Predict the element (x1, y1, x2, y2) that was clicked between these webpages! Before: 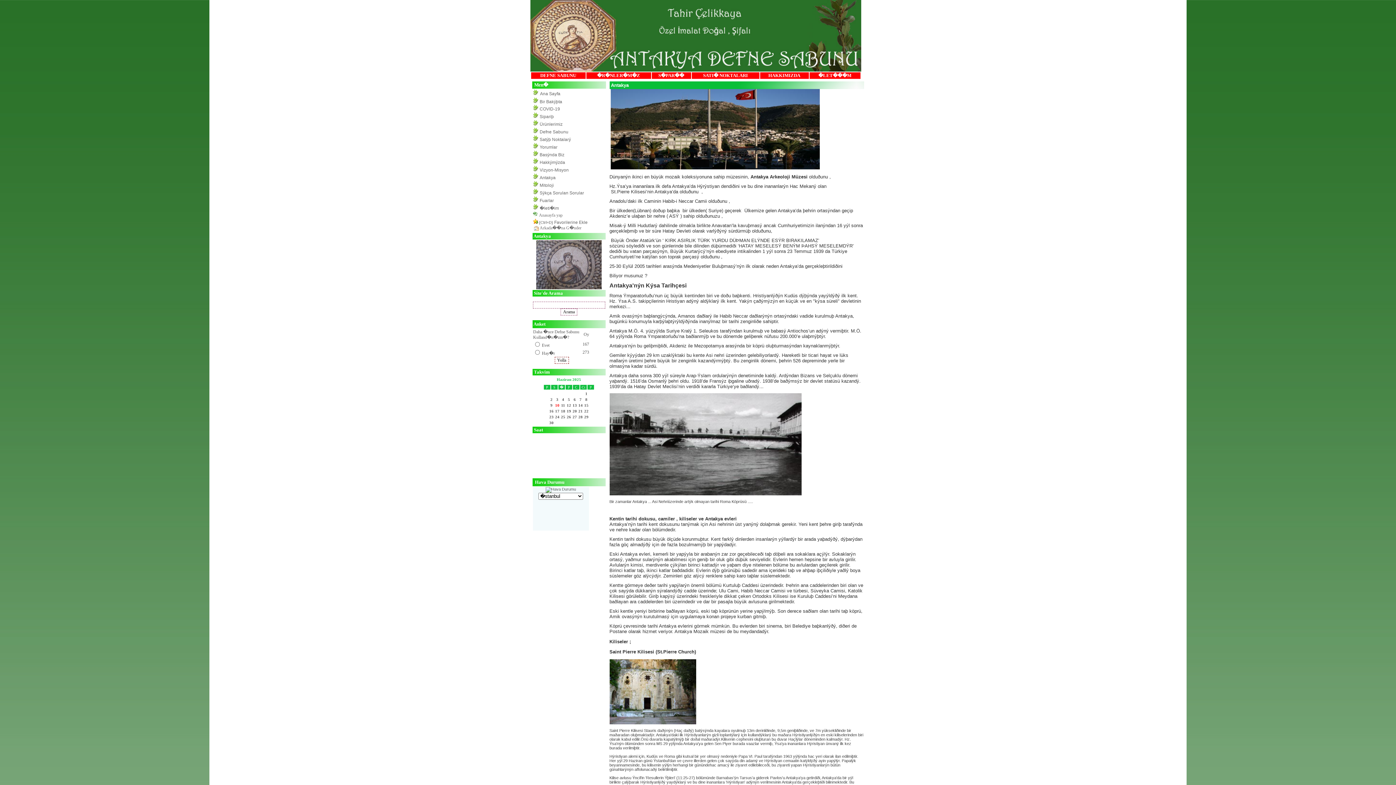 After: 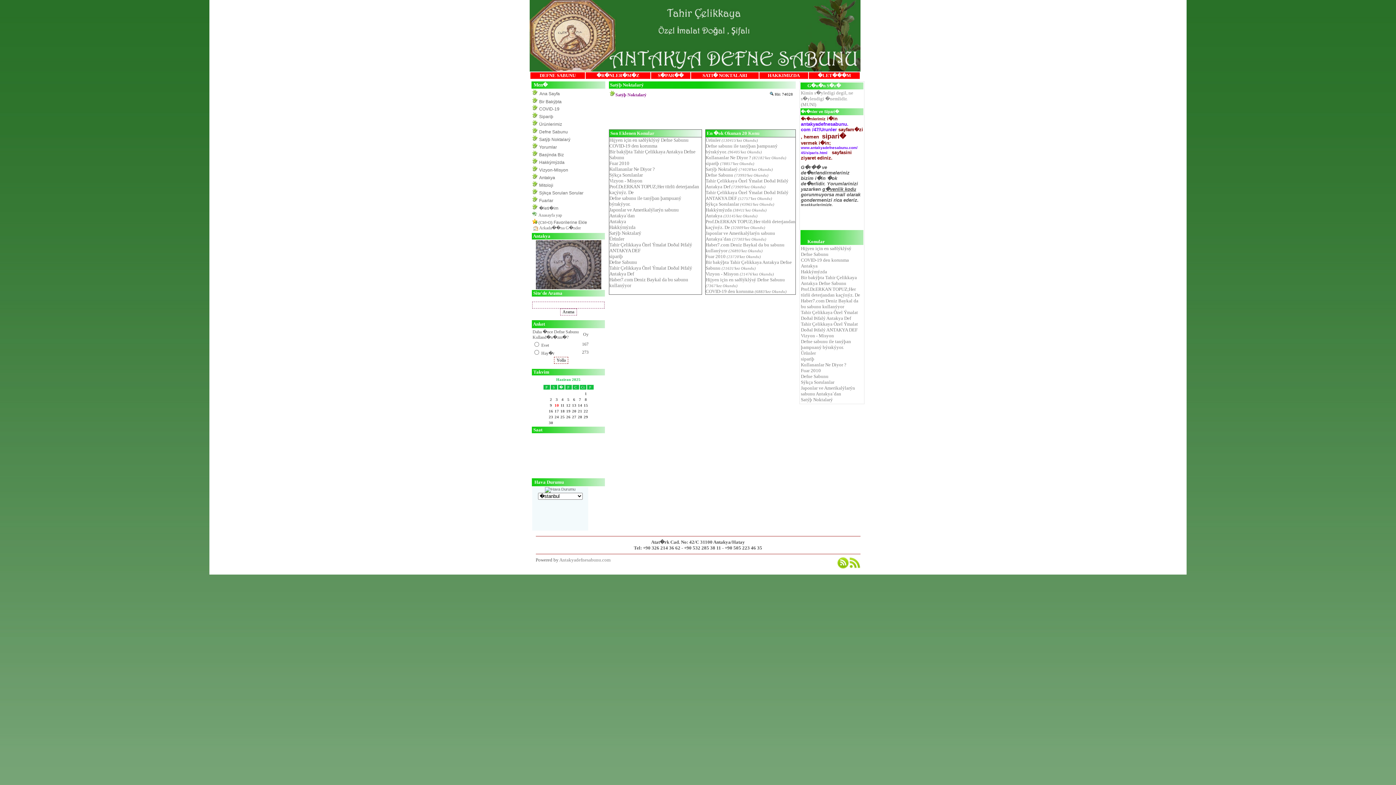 Action: label: Satýþ Noktalarý bbox: (539, 137, 571, 142)